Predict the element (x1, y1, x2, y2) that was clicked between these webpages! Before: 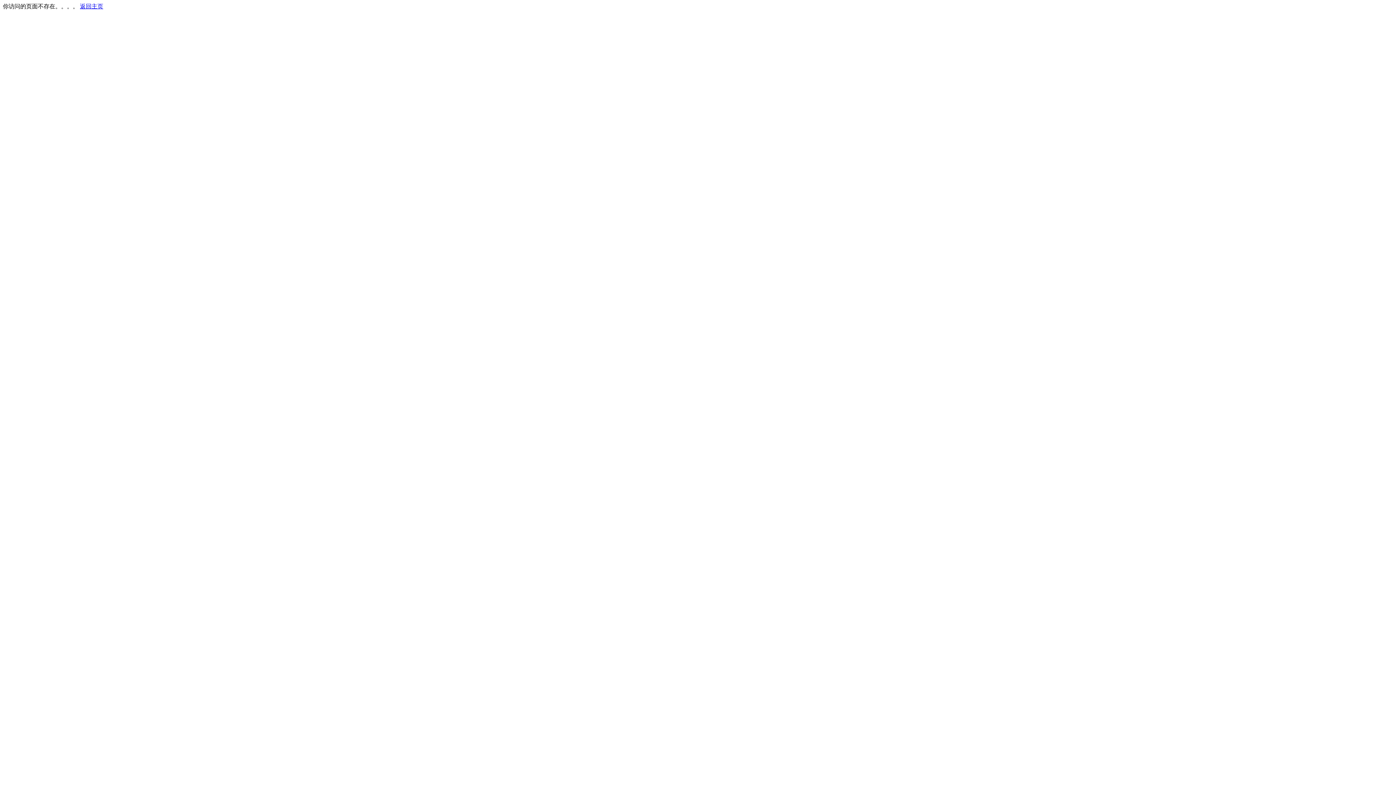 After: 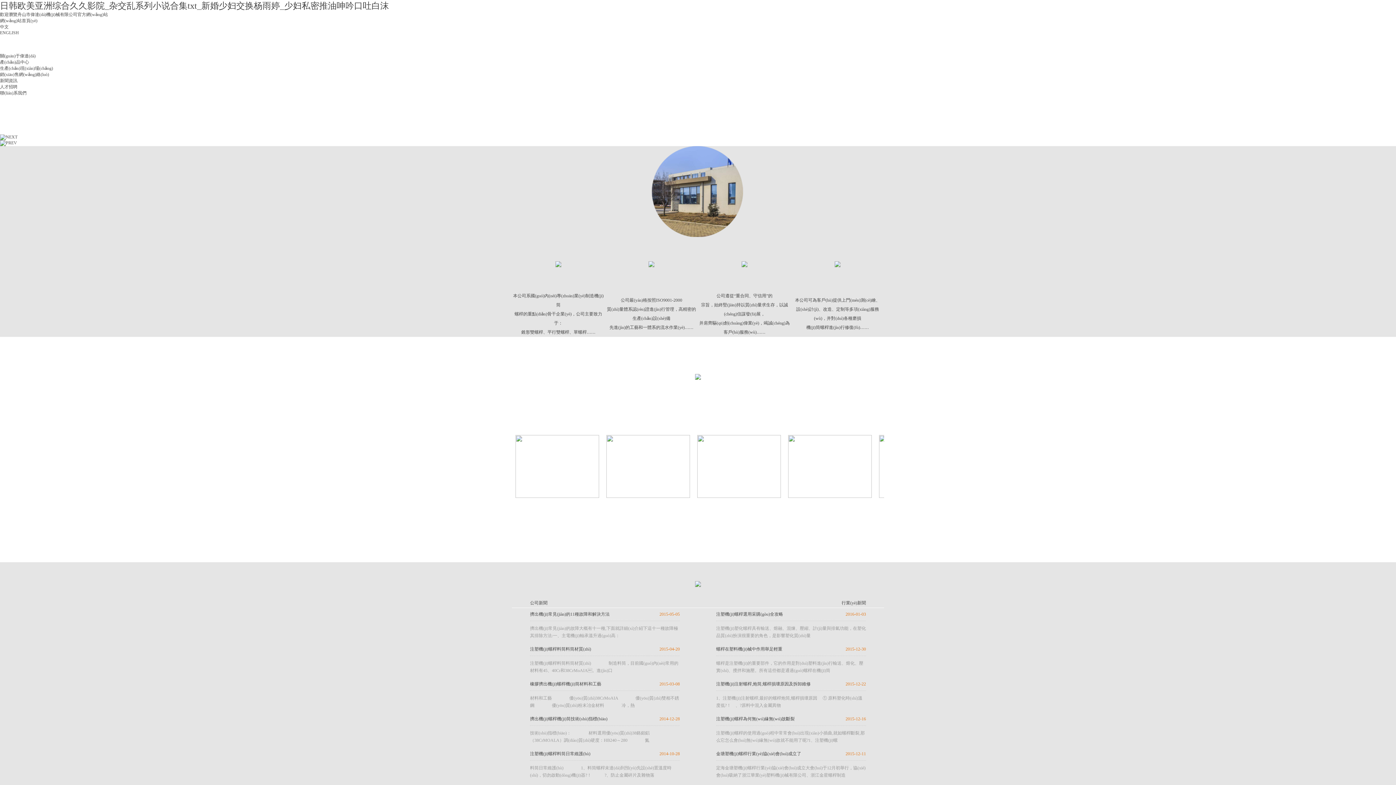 Action: label: 返回主页 bbox: (80, 3, 103, 9)